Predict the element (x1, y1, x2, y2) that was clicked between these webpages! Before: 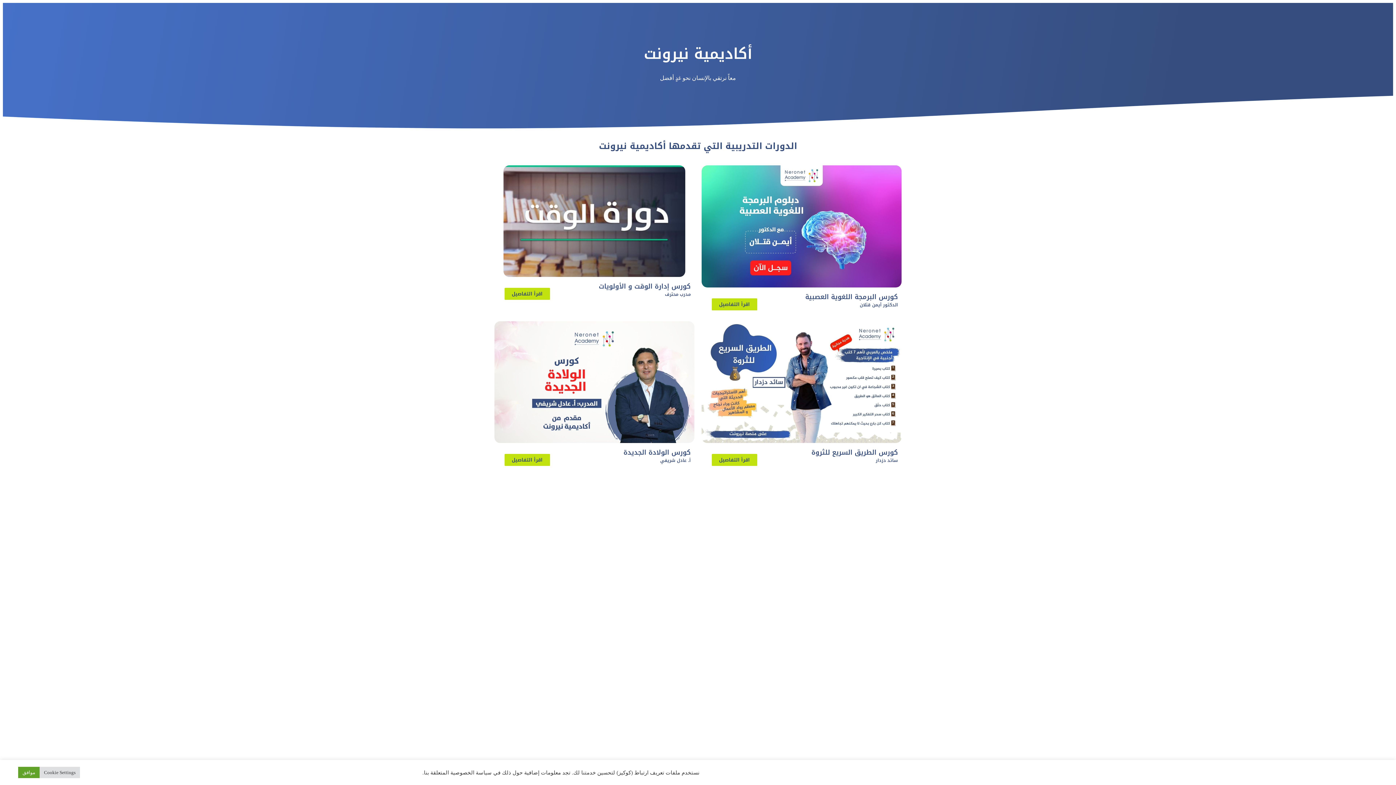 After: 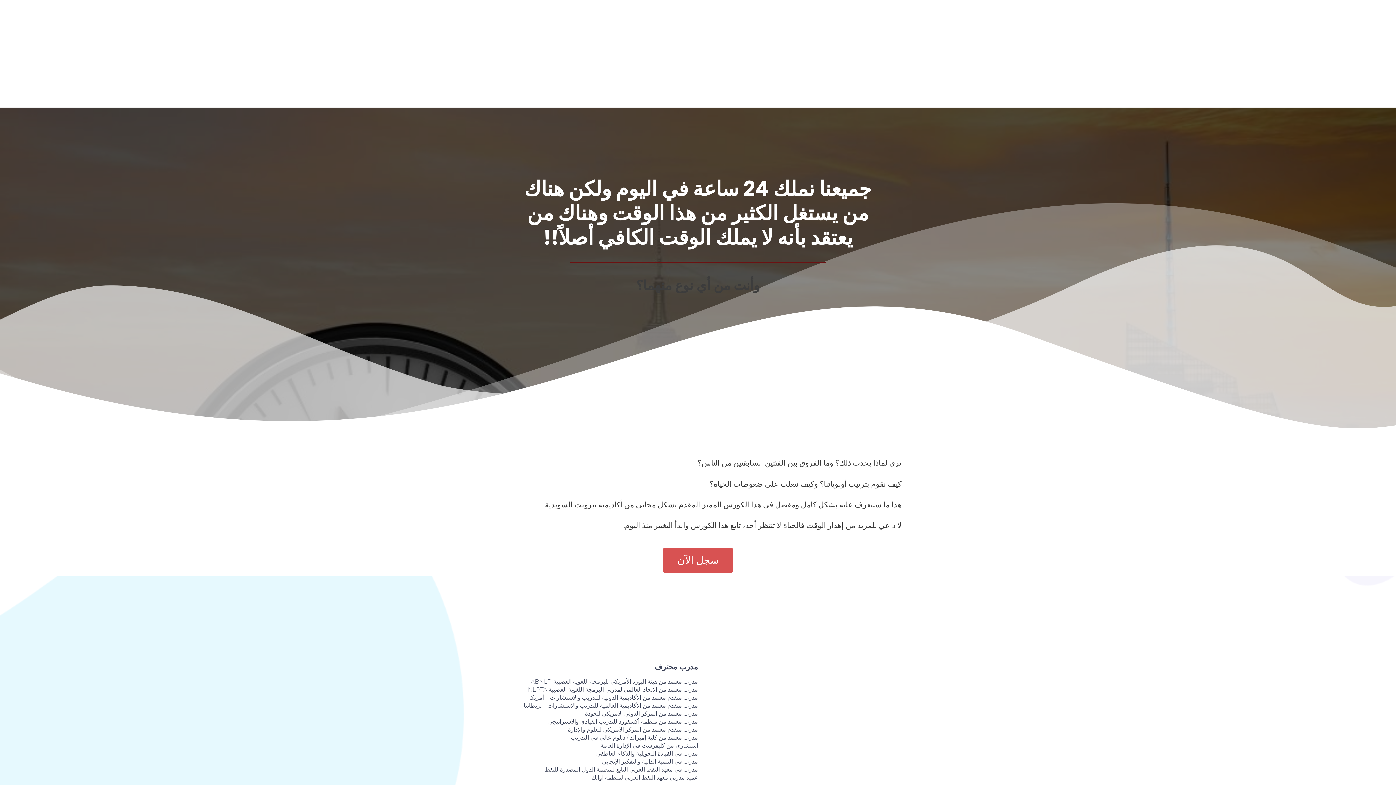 Action: label: كورس إدارة الوقت و الأولويات bbox: (598, 280, 690, 292)